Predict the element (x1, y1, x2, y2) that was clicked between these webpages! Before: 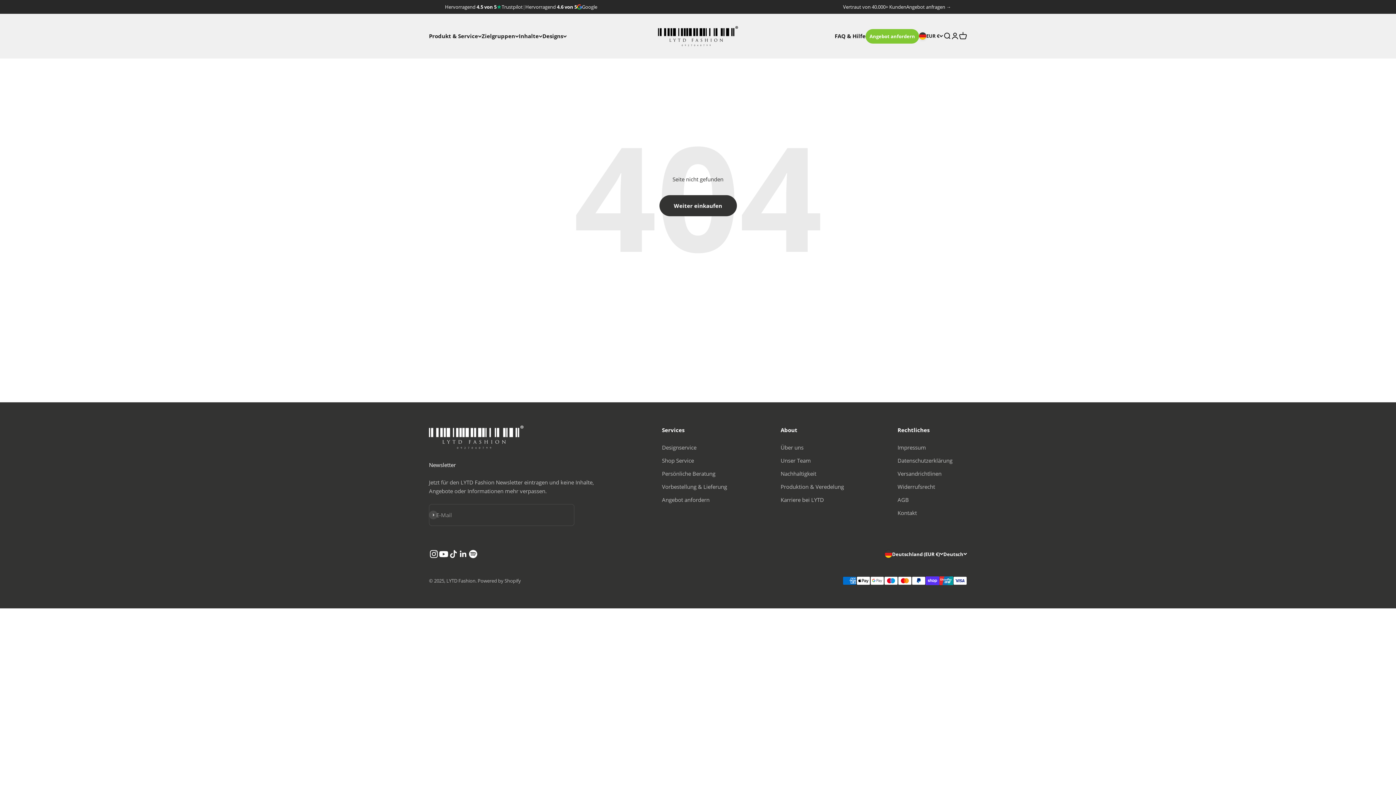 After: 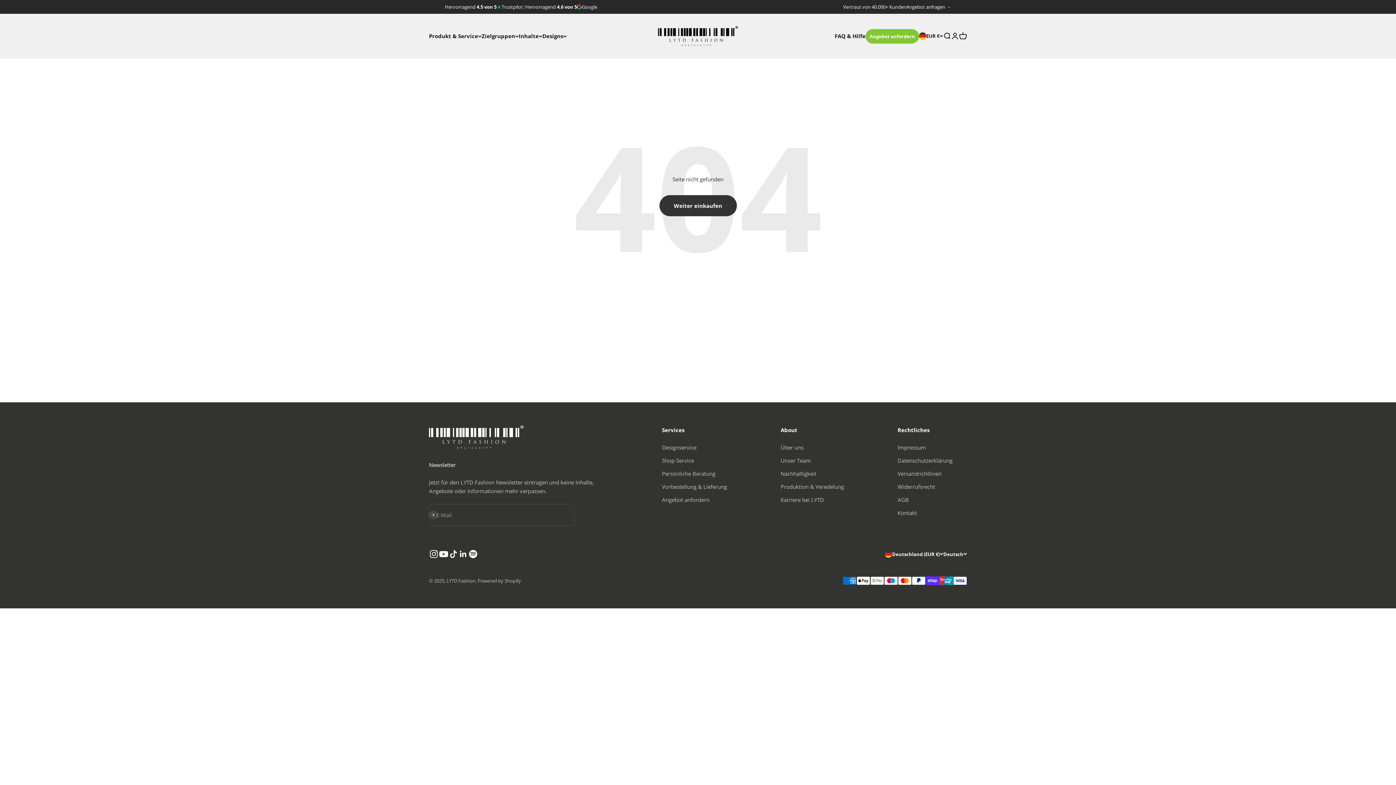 Action: bbox: (468, 549, 478, 559) label: Auf Spotify folgen